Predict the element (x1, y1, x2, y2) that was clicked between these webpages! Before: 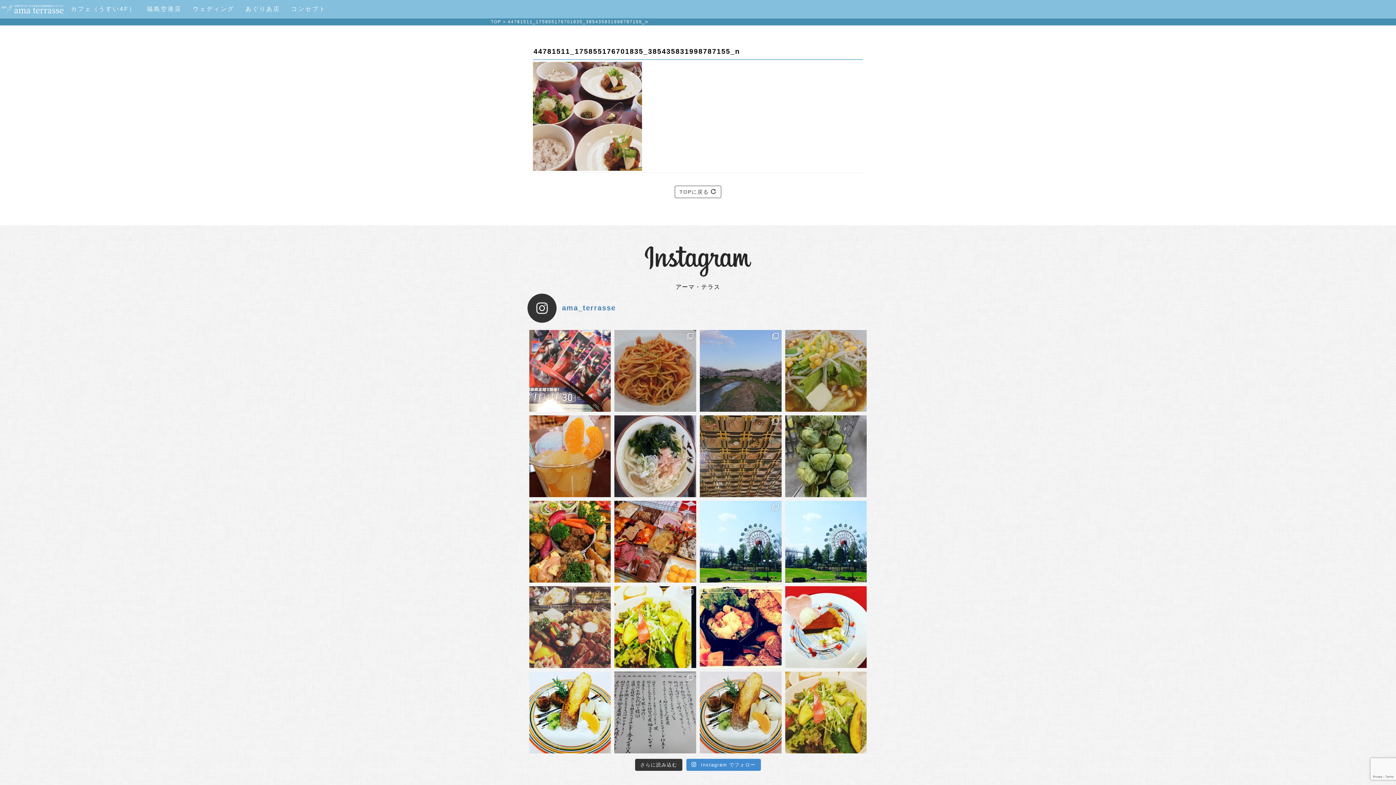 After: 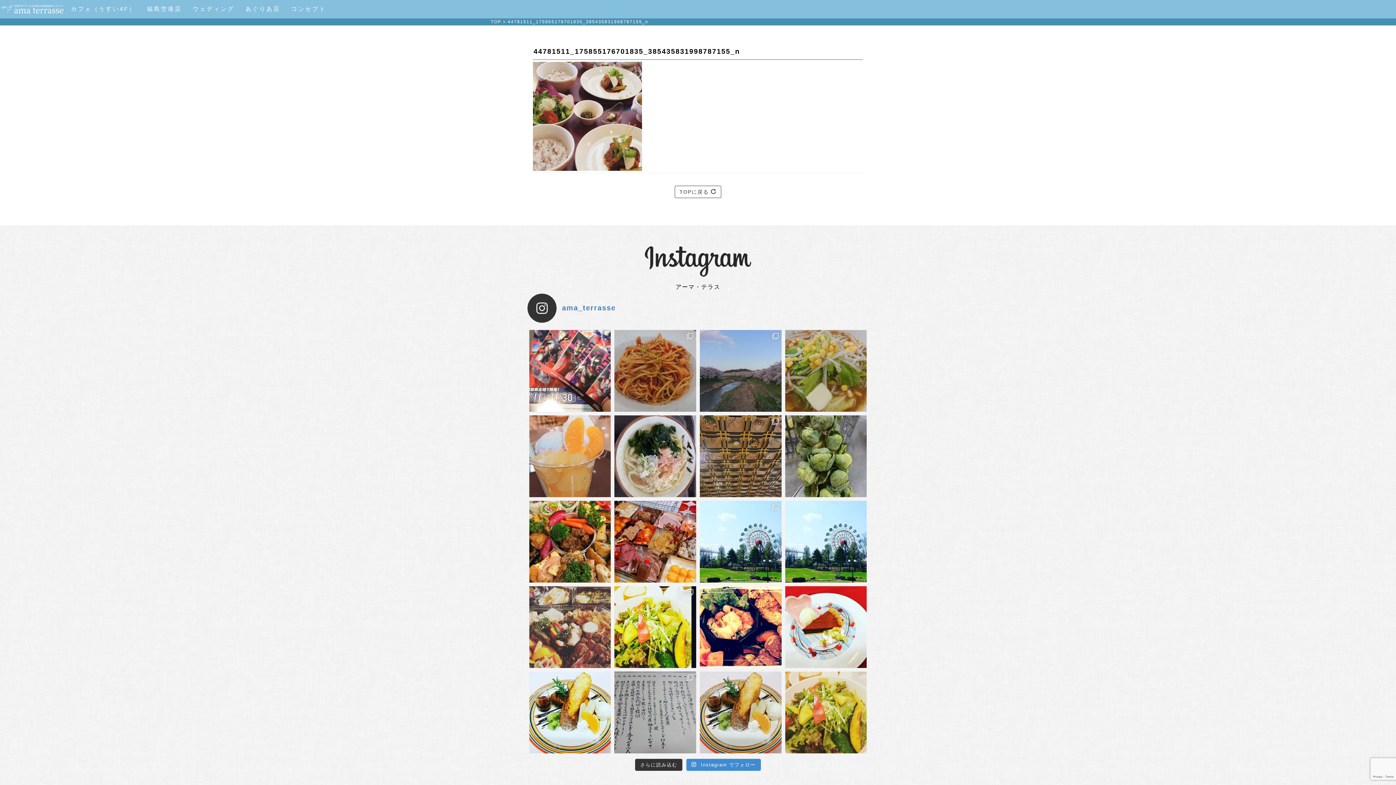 Action: bbox: (529, 415, 611, 497) label: 寒い日続いてますが😃 早めに夏パフ